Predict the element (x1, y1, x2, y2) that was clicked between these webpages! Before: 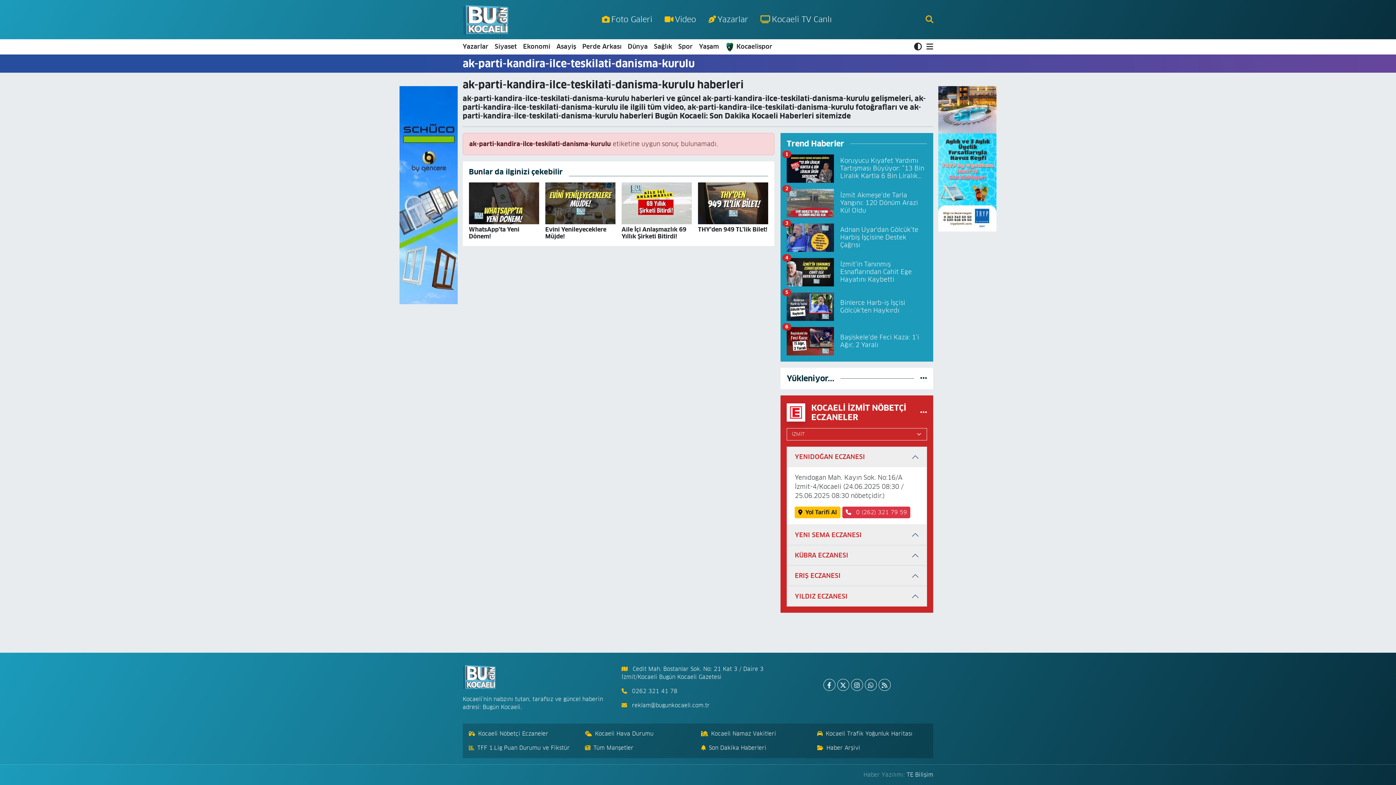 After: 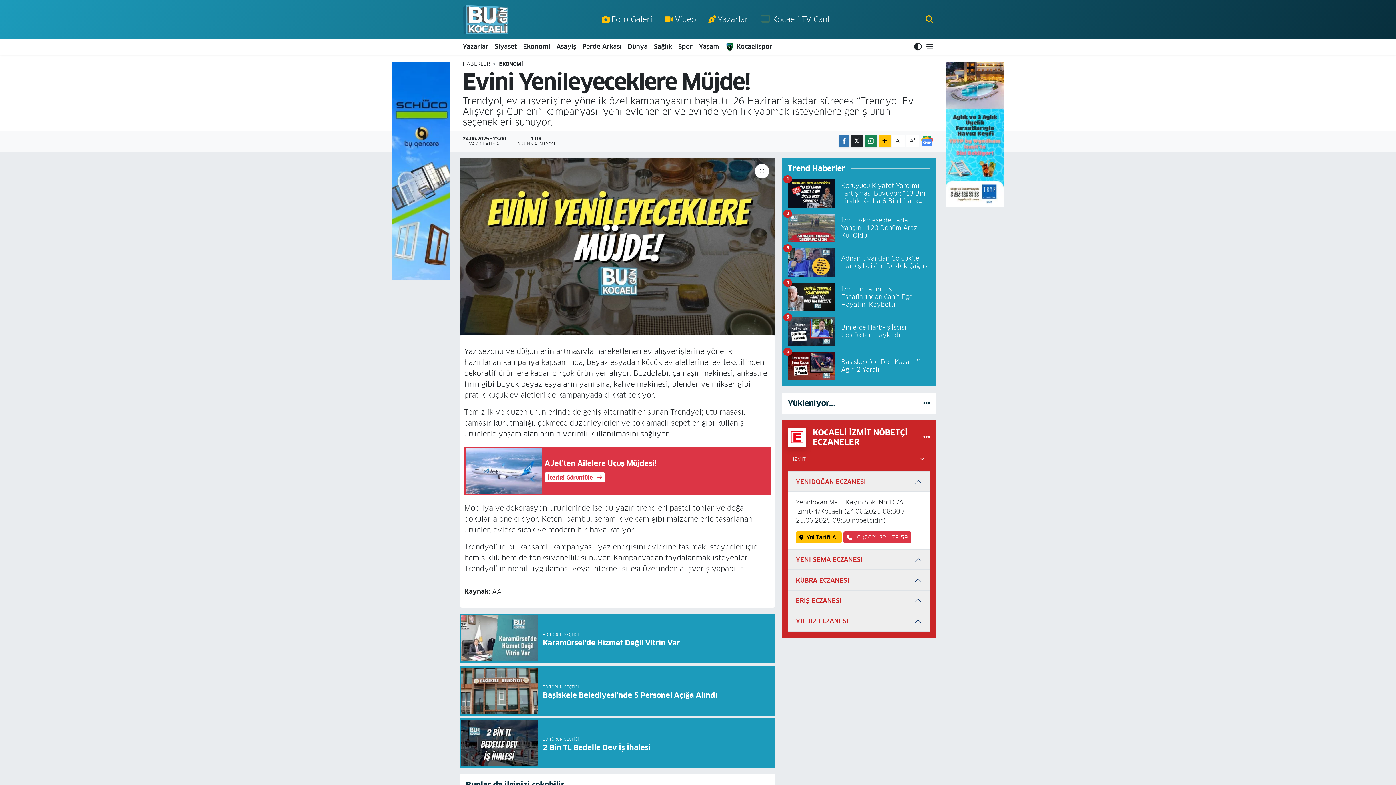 Action: bbox: (545, 182, 615, 246) label: Evini Yenileyeceklere Müjde!